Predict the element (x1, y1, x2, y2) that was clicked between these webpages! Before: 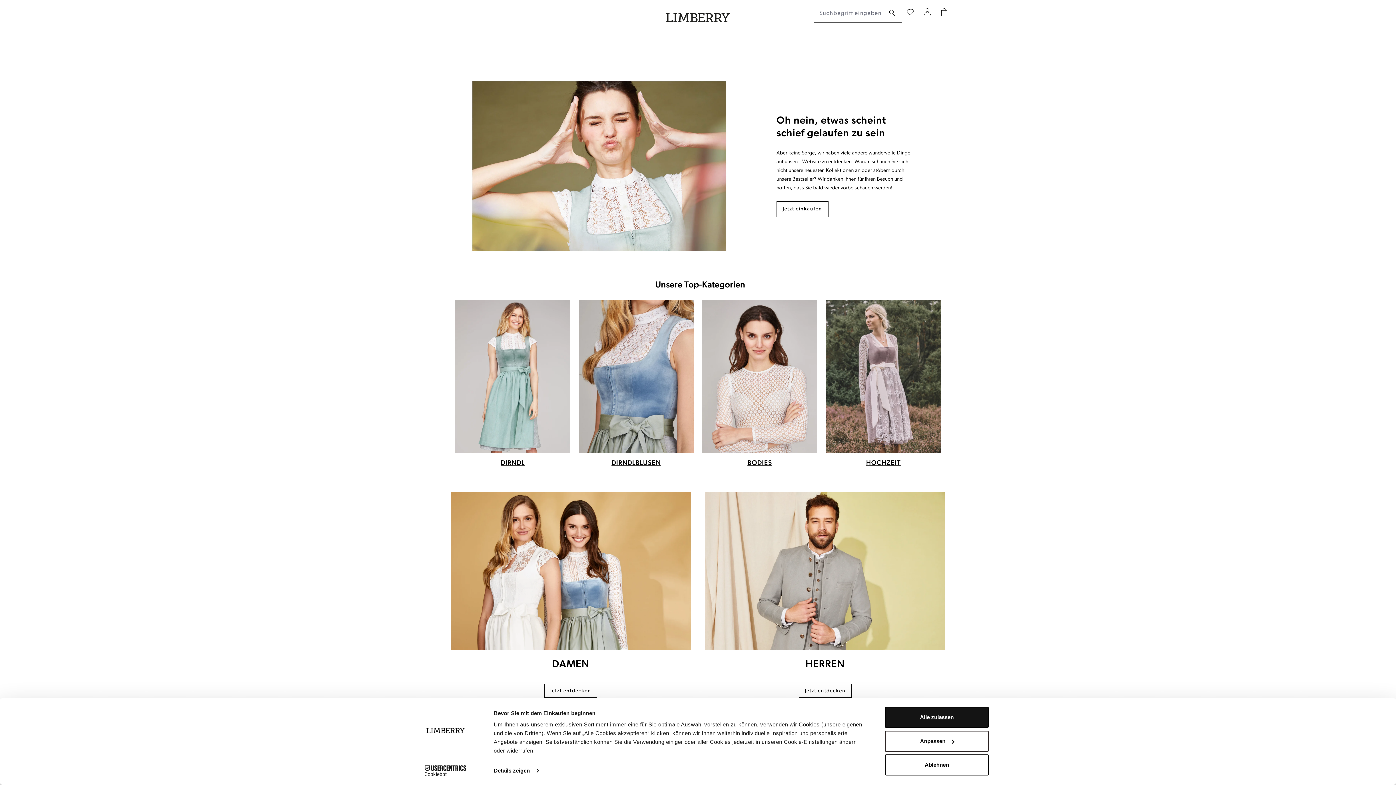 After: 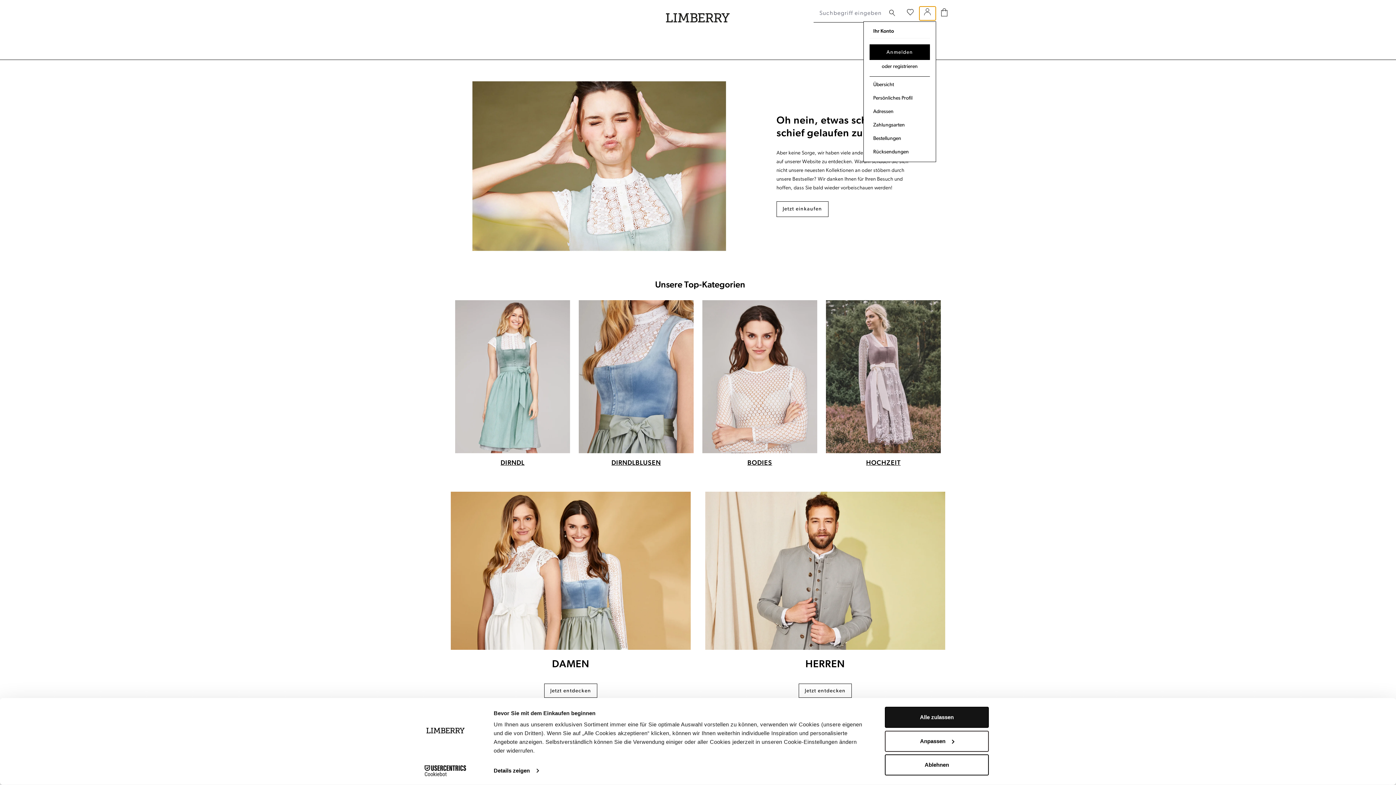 Action: bbox: (919, 6, 936, 20) label: Ihr Konto